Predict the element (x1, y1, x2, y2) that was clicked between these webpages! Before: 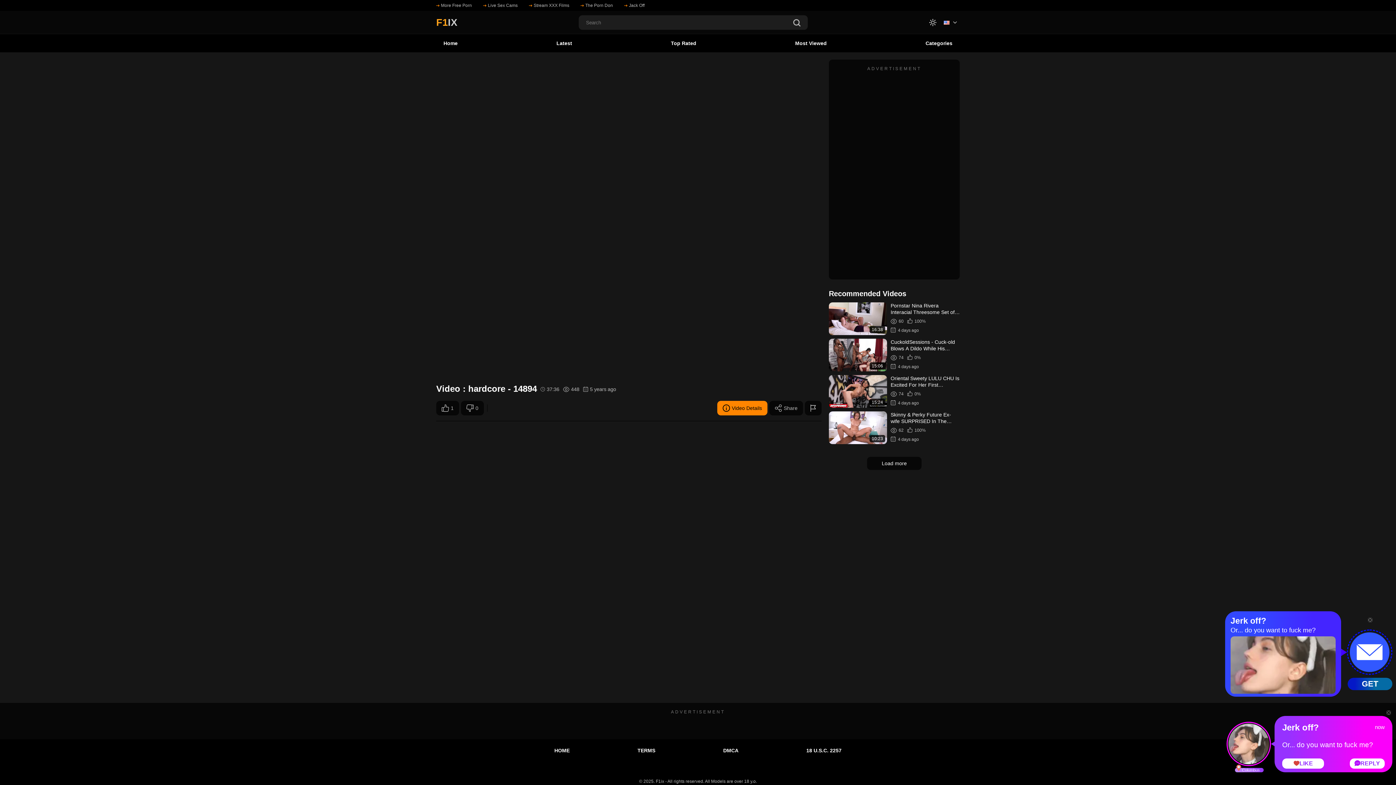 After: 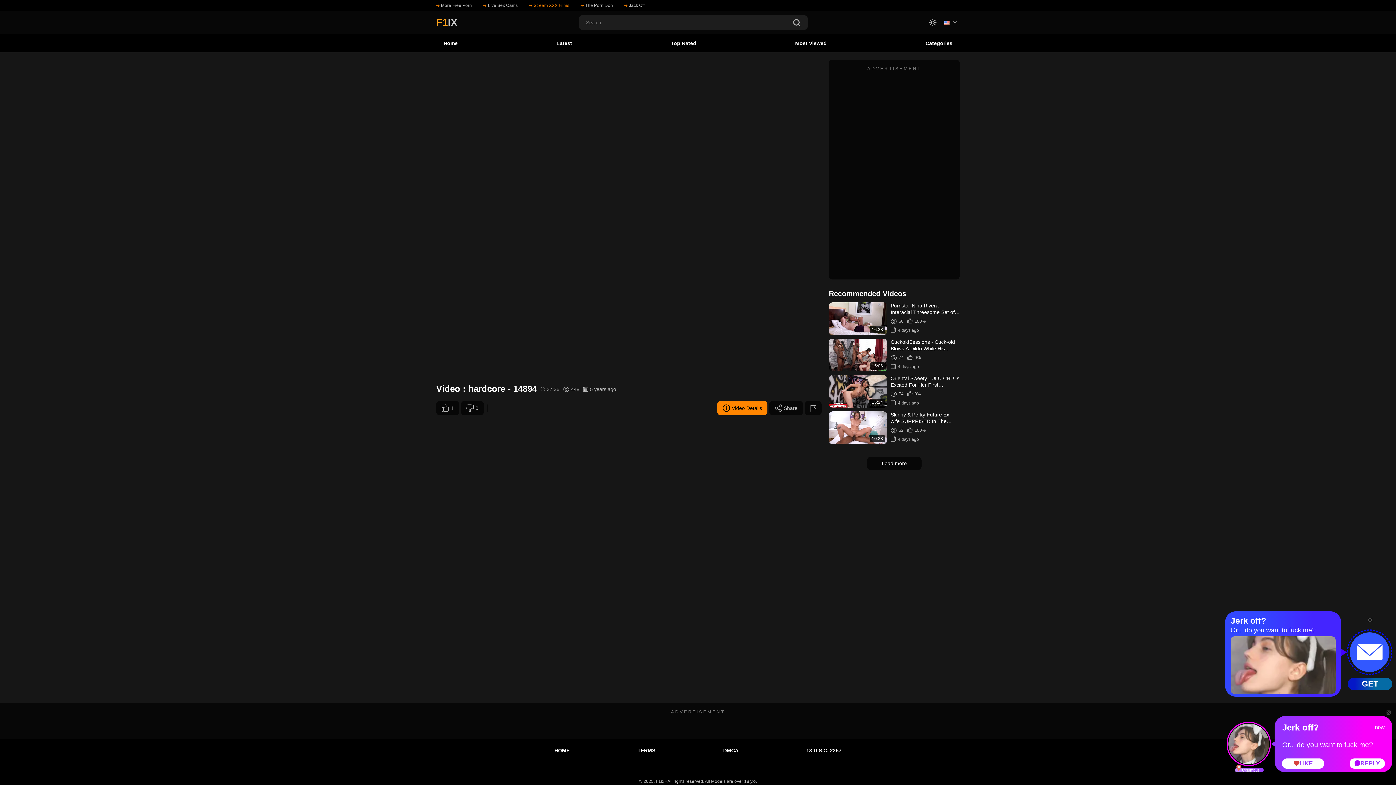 Action: bbox: (529, 1, 569, 9) label: Stream XXX Films